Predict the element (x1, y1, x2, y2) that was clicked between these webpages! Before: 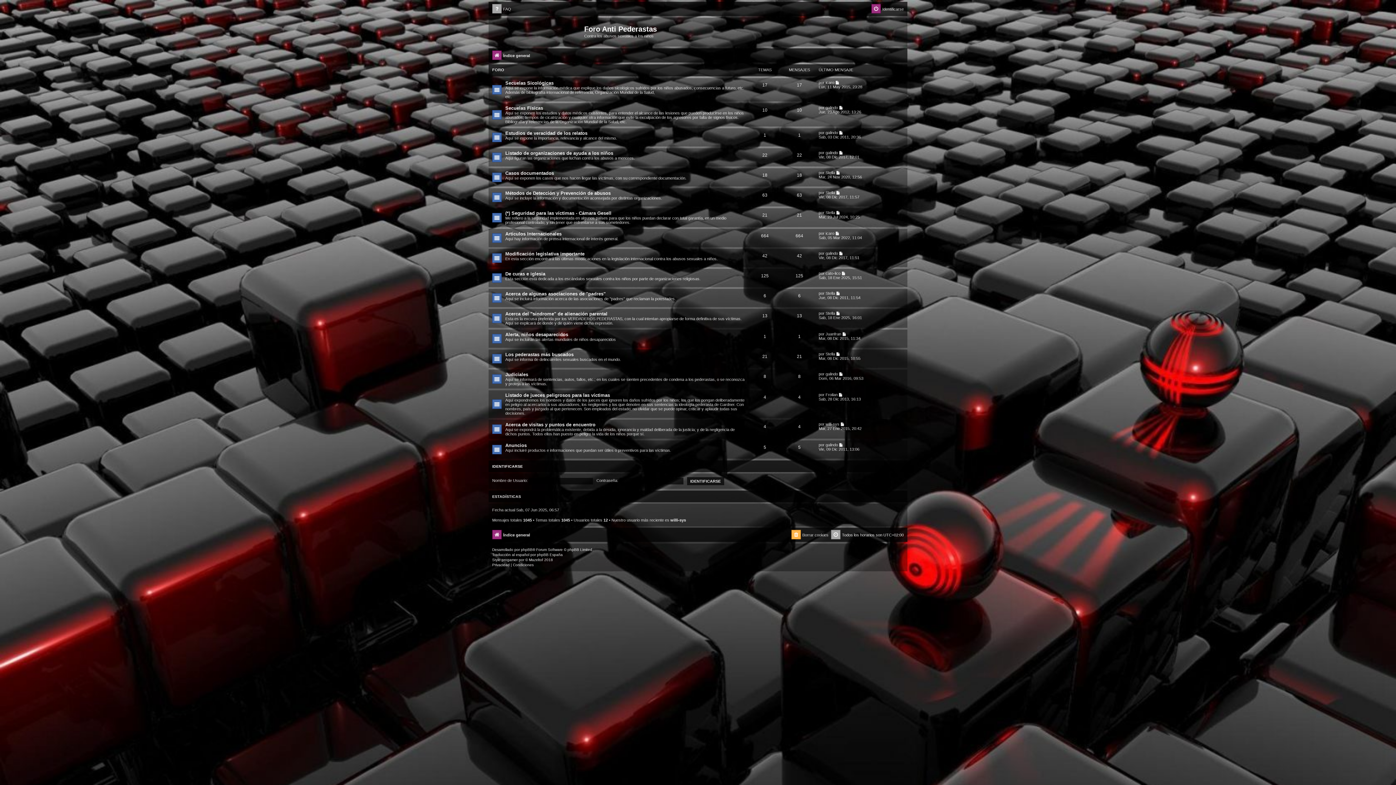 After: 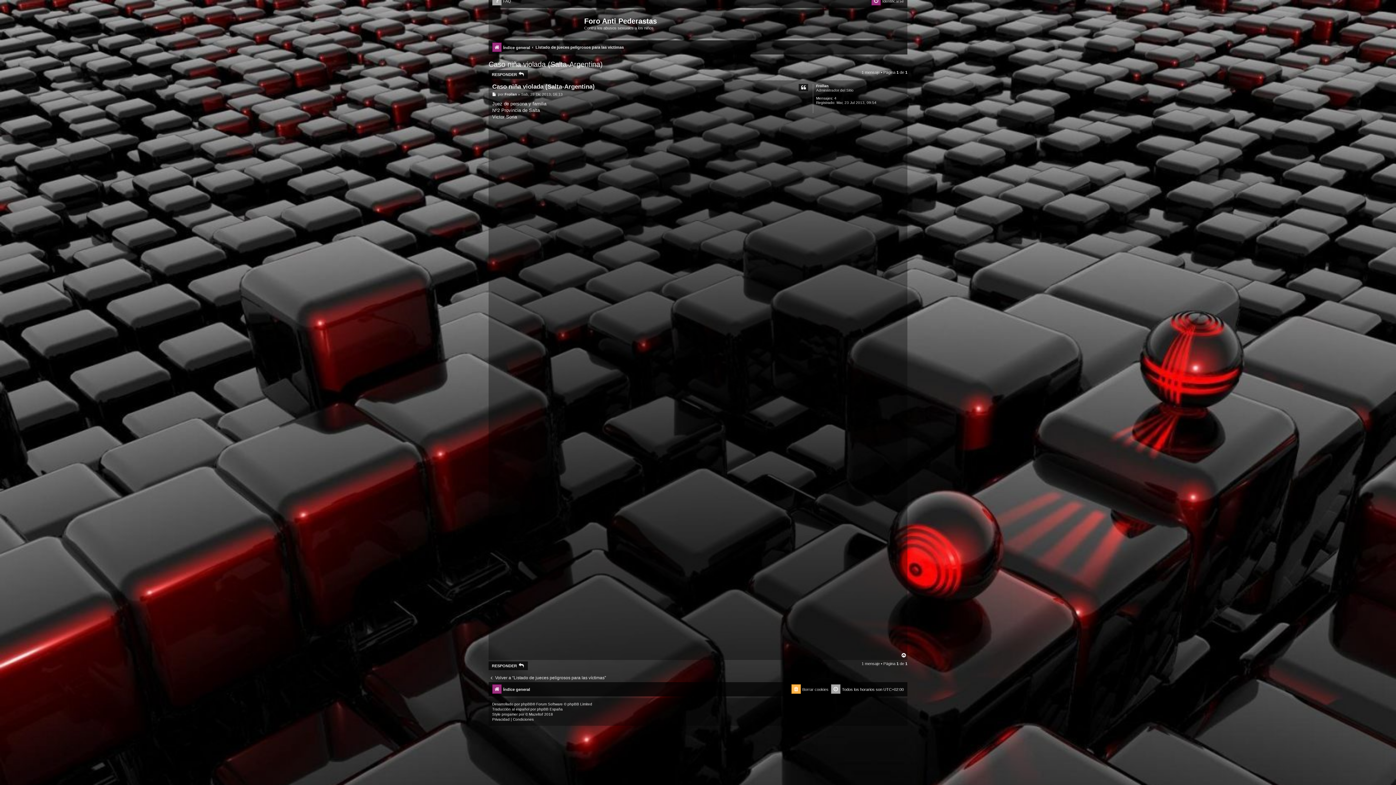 Action: label: Ver último mensaje bbox: (838, 392, 843, 396)